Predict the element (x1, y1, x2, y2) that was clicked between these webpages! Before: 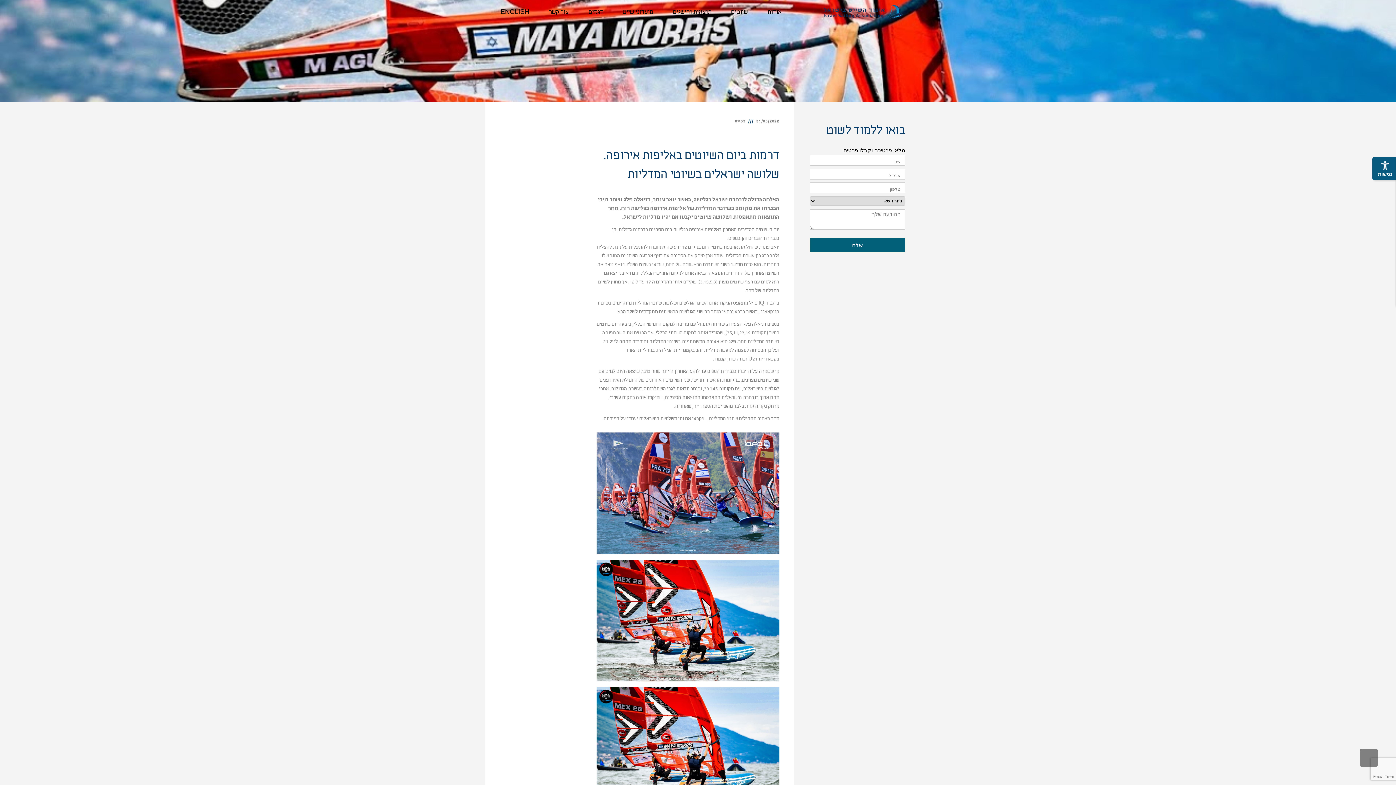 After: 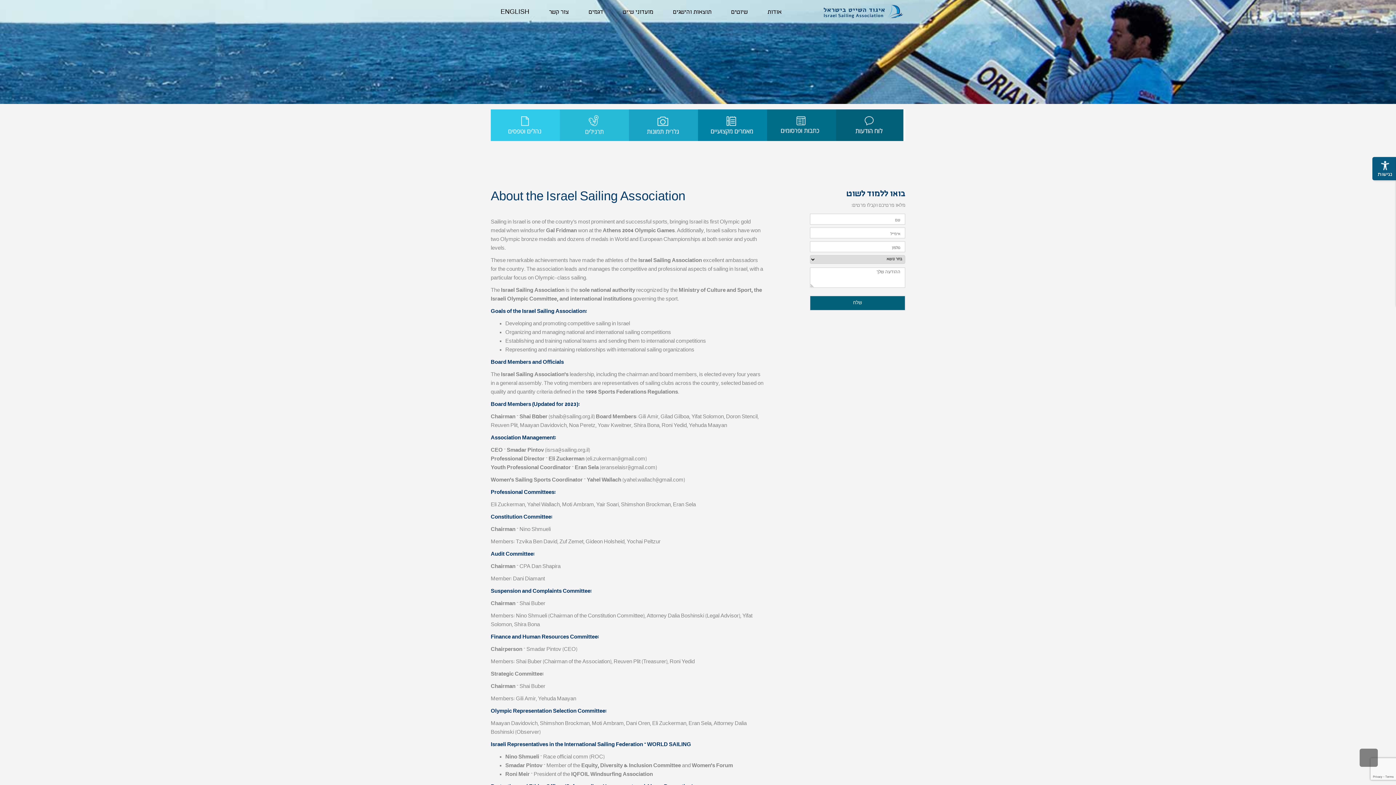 Action: bbox: (490, 0, 539, 25) label: ENGLISH